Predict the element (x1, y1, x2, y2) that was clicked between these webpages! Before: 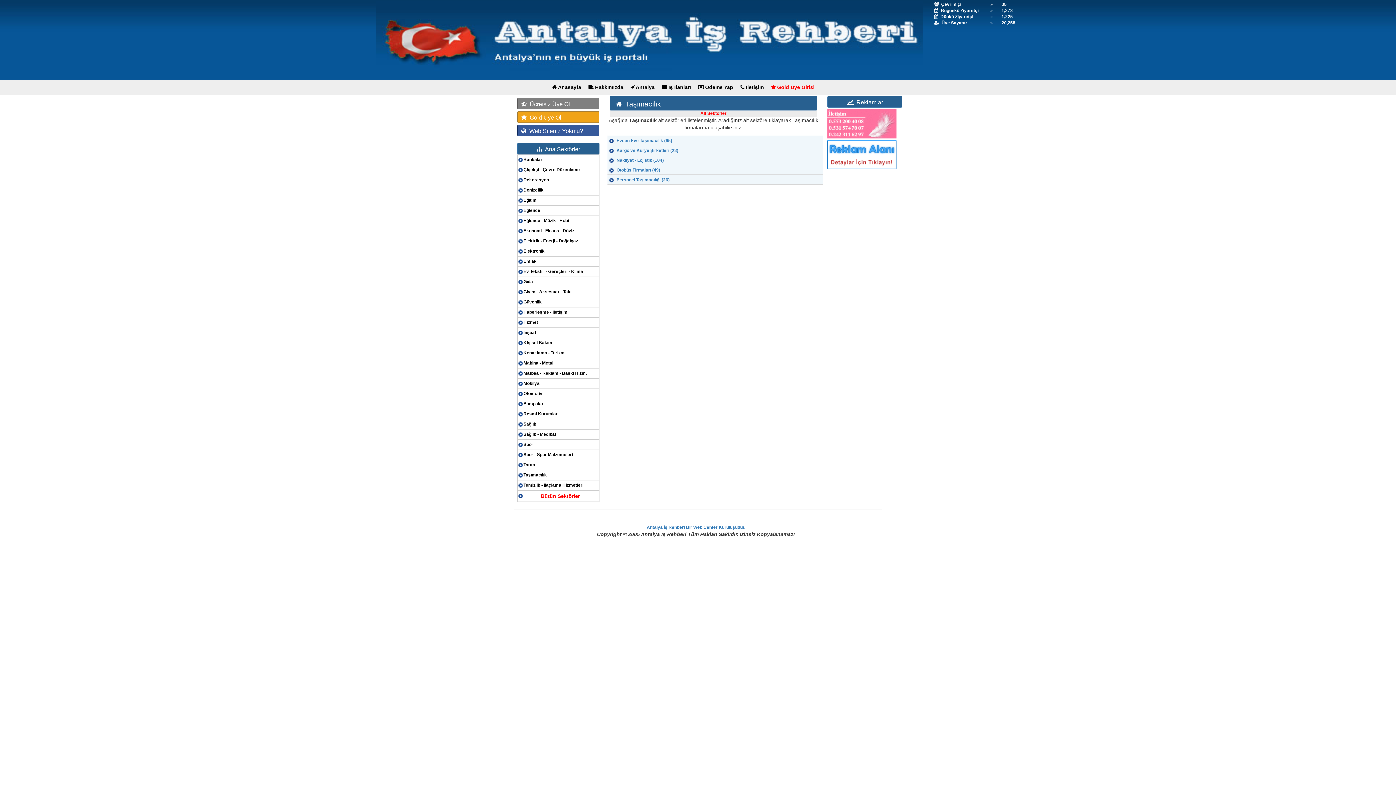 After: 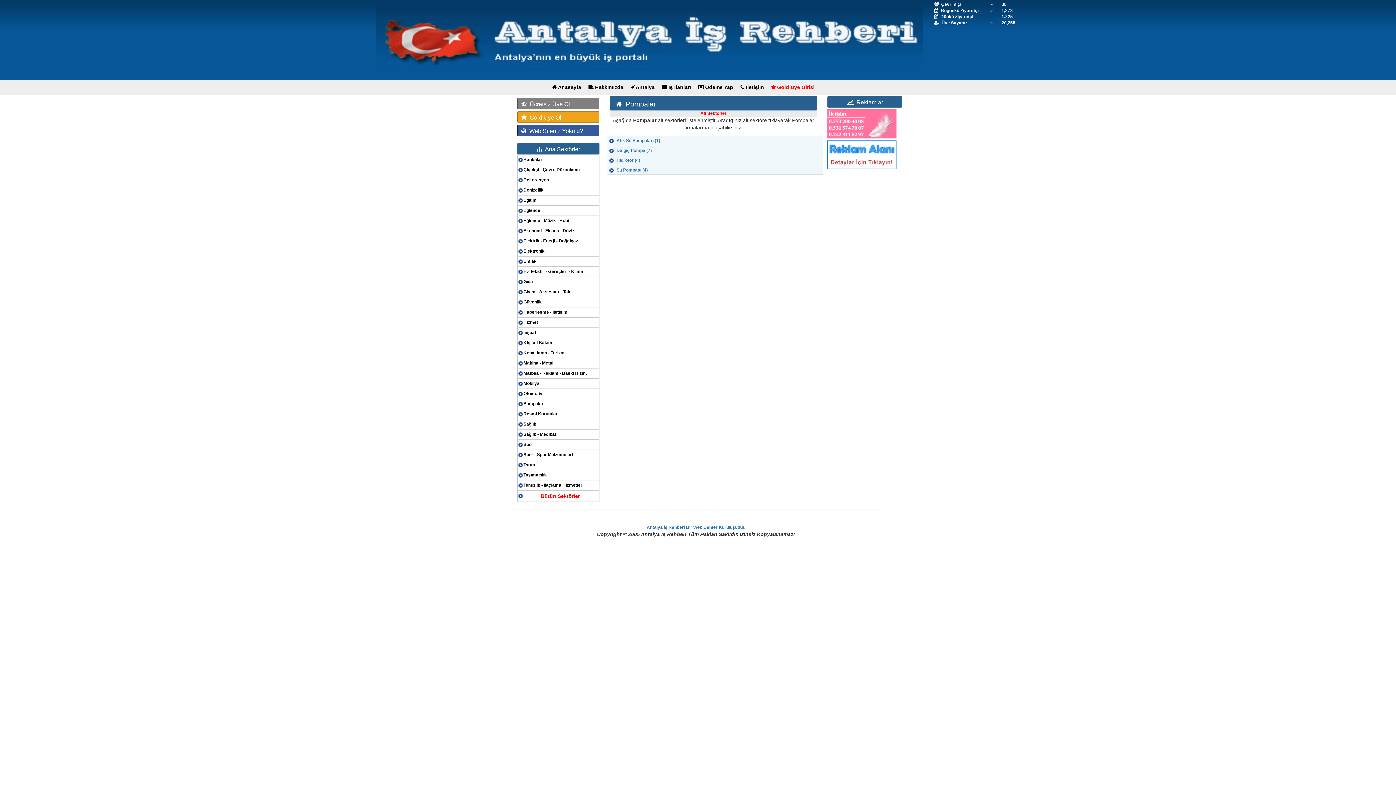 Action: label: Pompalar bbox: (517, 399, 599, 409)